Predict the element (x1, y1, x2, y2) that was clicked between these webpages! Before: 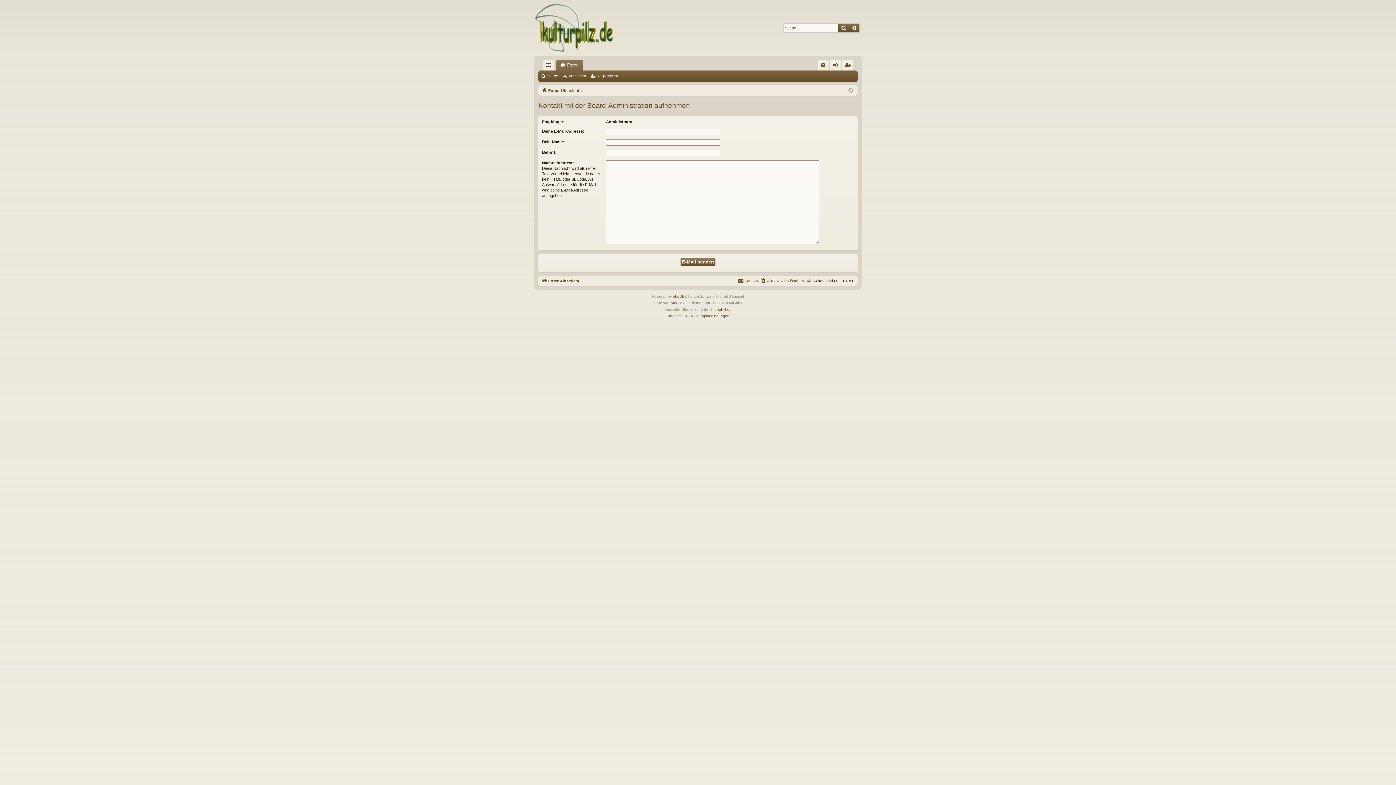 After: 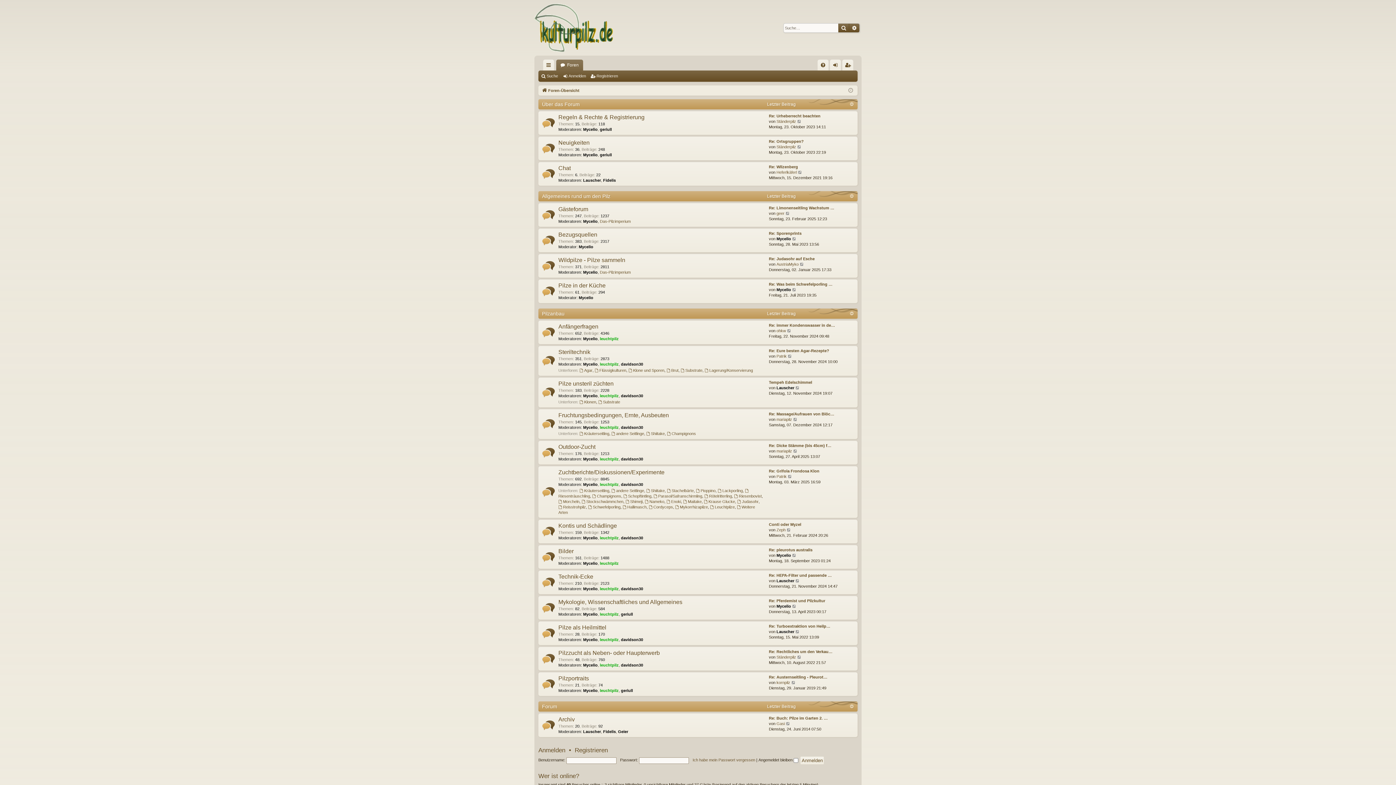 Action: bbox: (534, 0, 614, 55)